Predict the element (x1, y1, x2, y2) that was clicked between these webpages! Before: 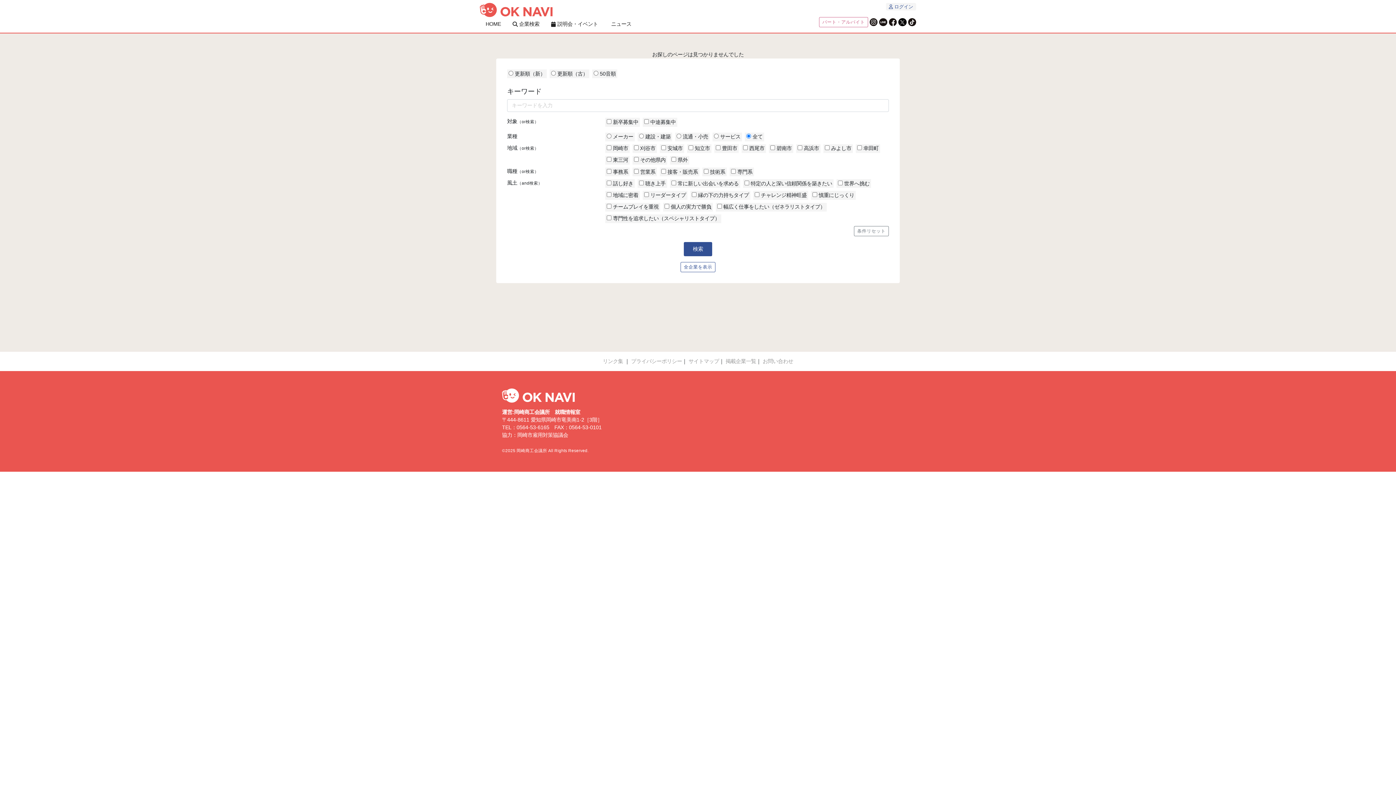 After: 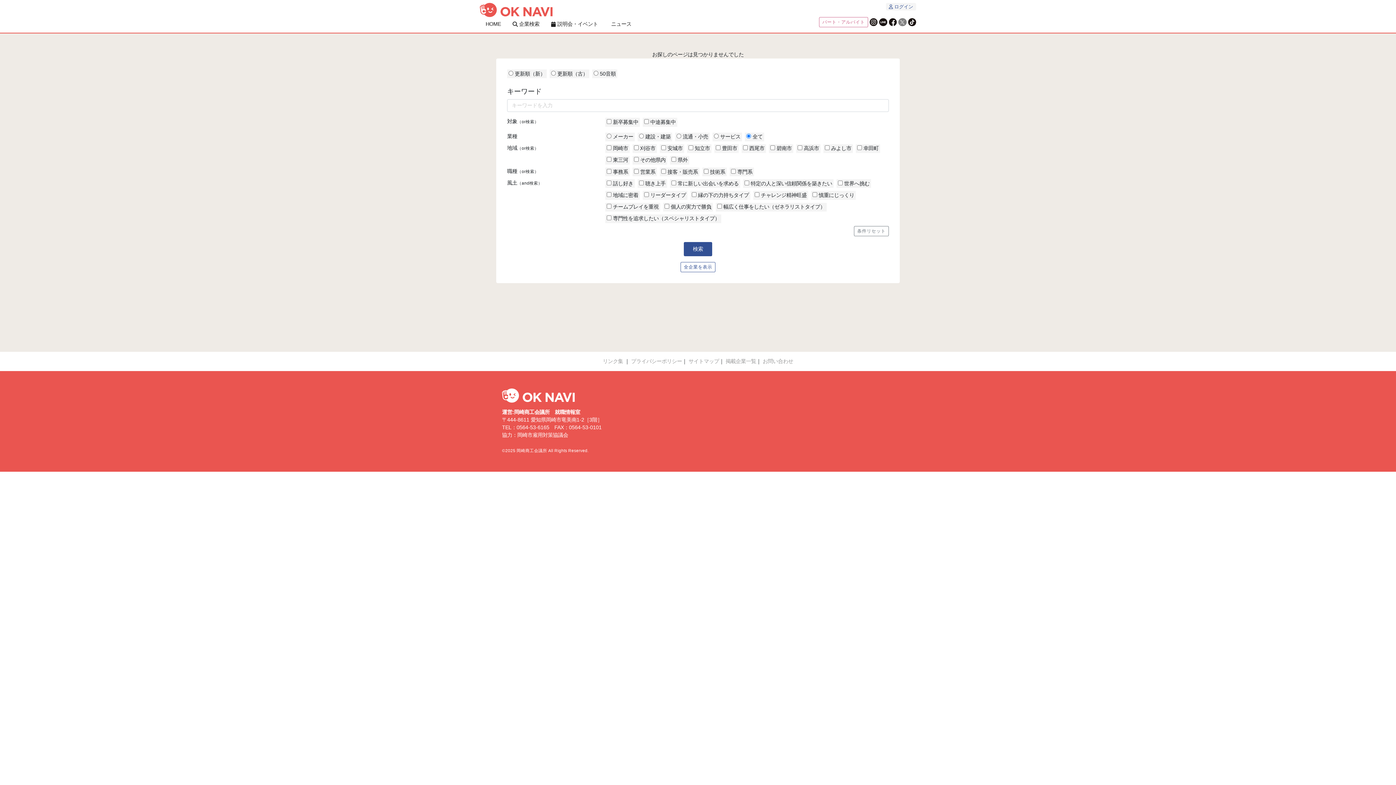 Action: bbox: (898, 18, 906, 26)